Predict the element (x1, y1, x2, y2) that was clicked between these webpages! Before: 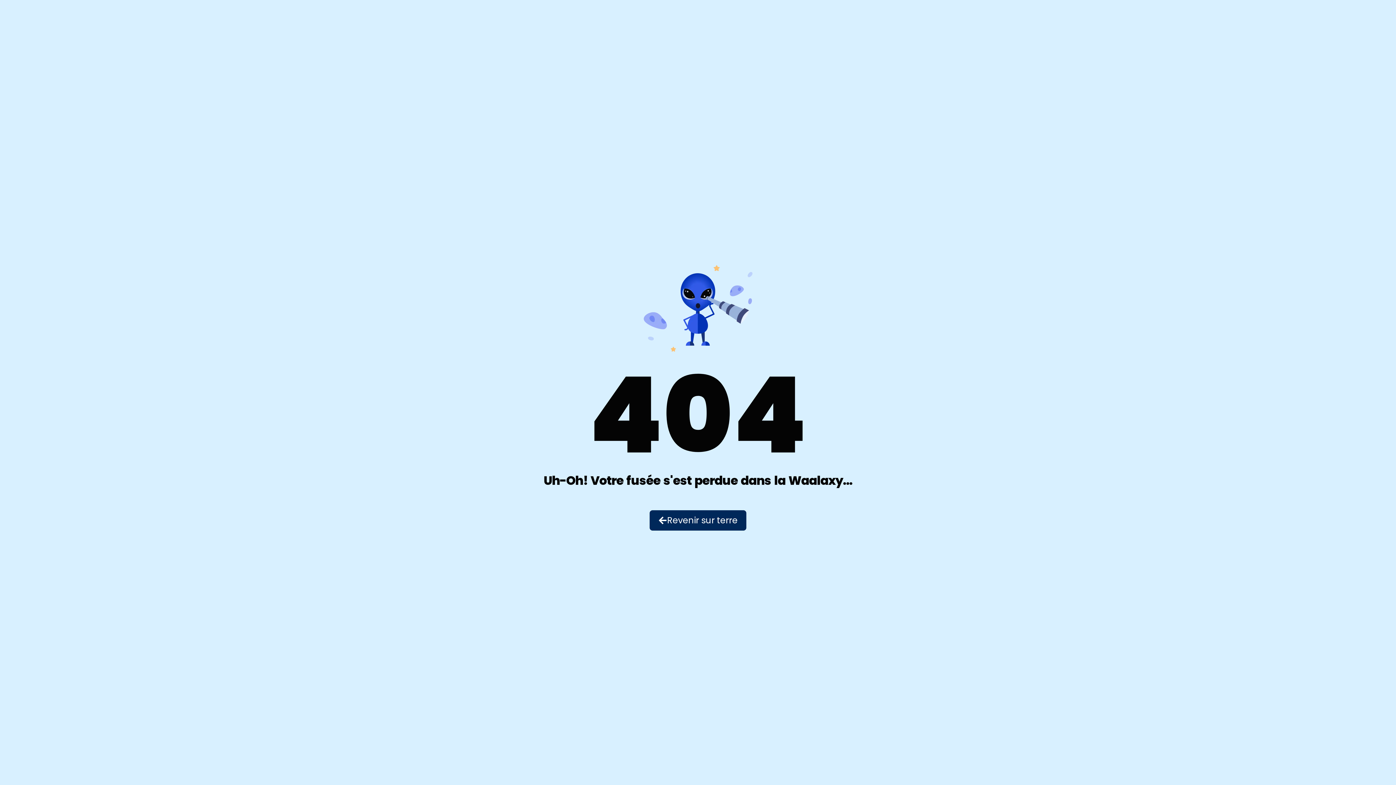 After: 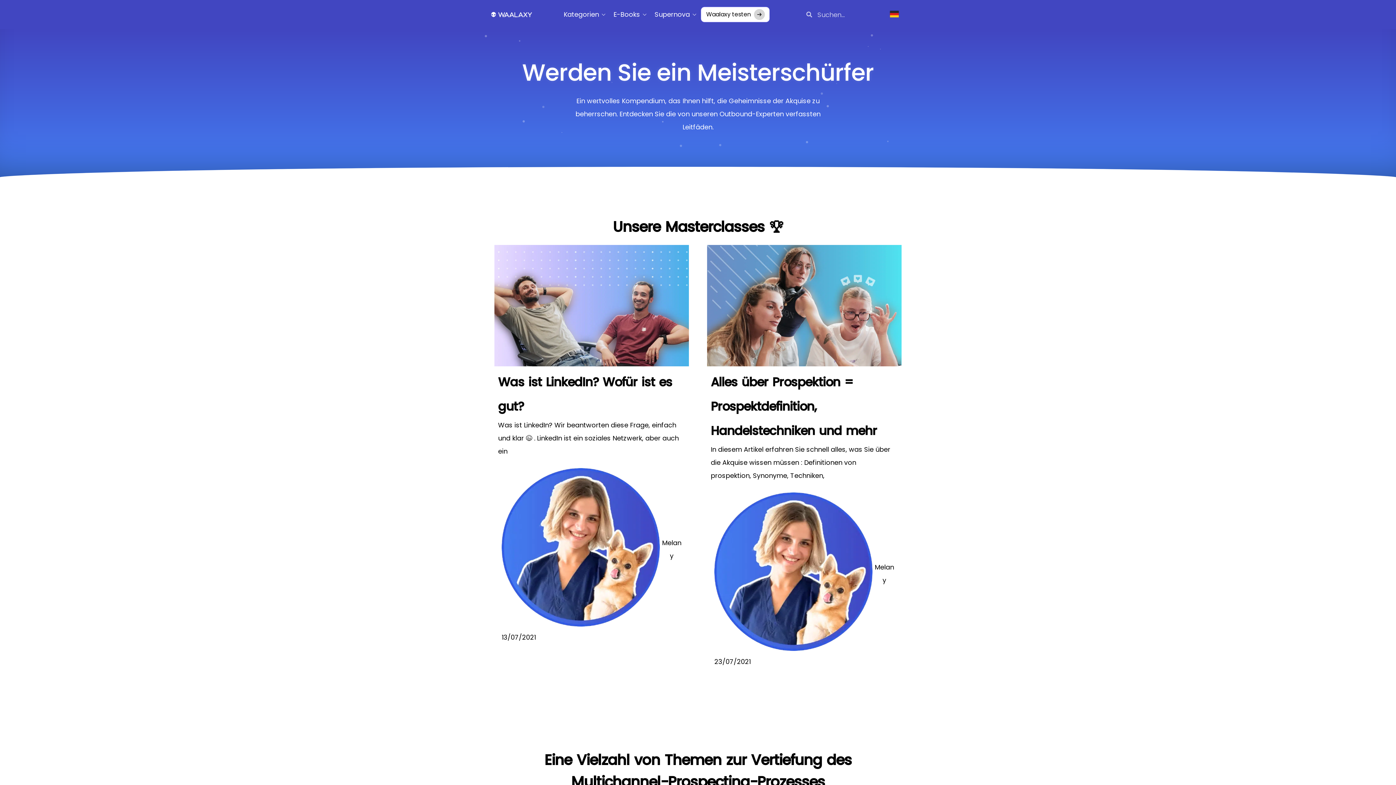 Action: label: Revenir sur terre bbox: (649, 510, 746, 530)